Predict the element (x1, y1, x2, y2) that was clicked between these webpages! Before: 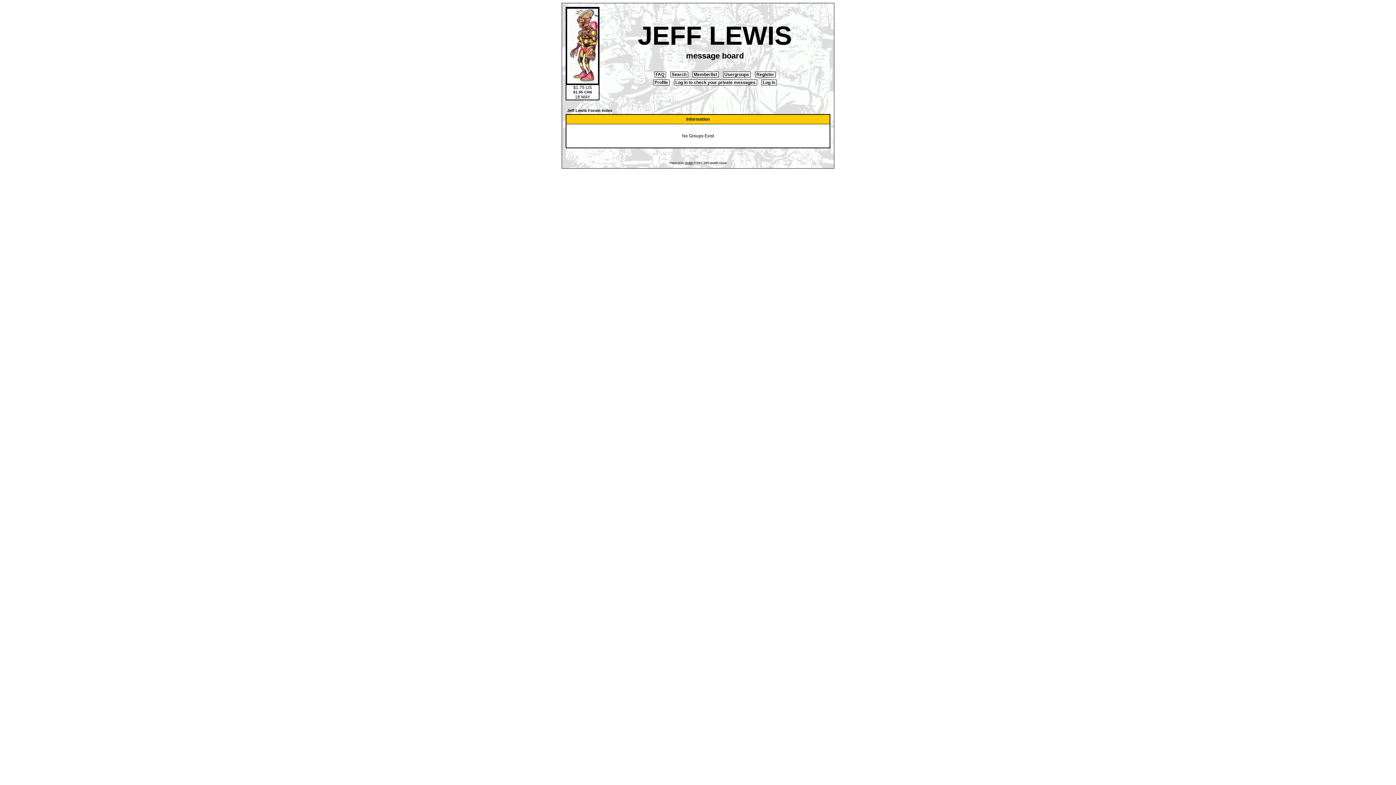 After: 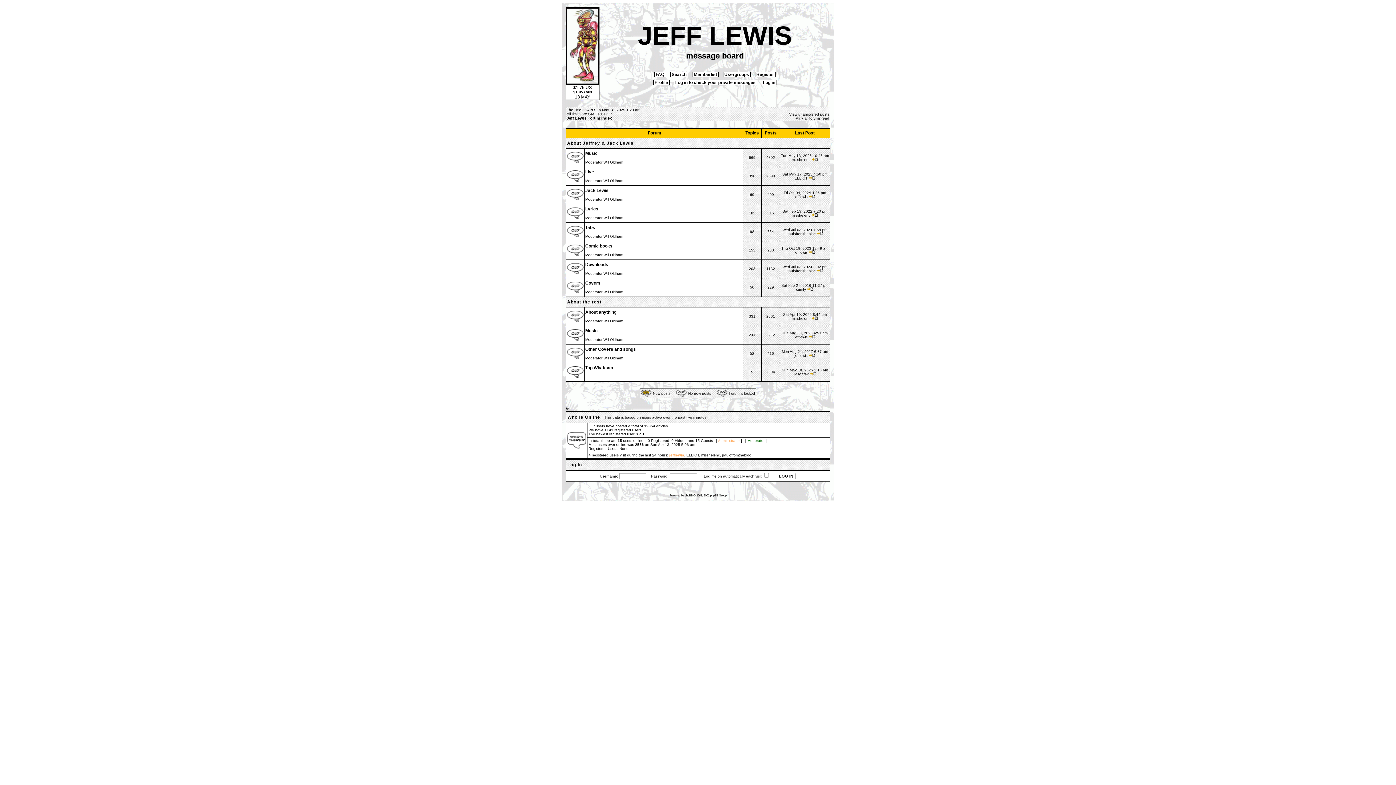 Action: bbox: (566, 79, 598, 85)